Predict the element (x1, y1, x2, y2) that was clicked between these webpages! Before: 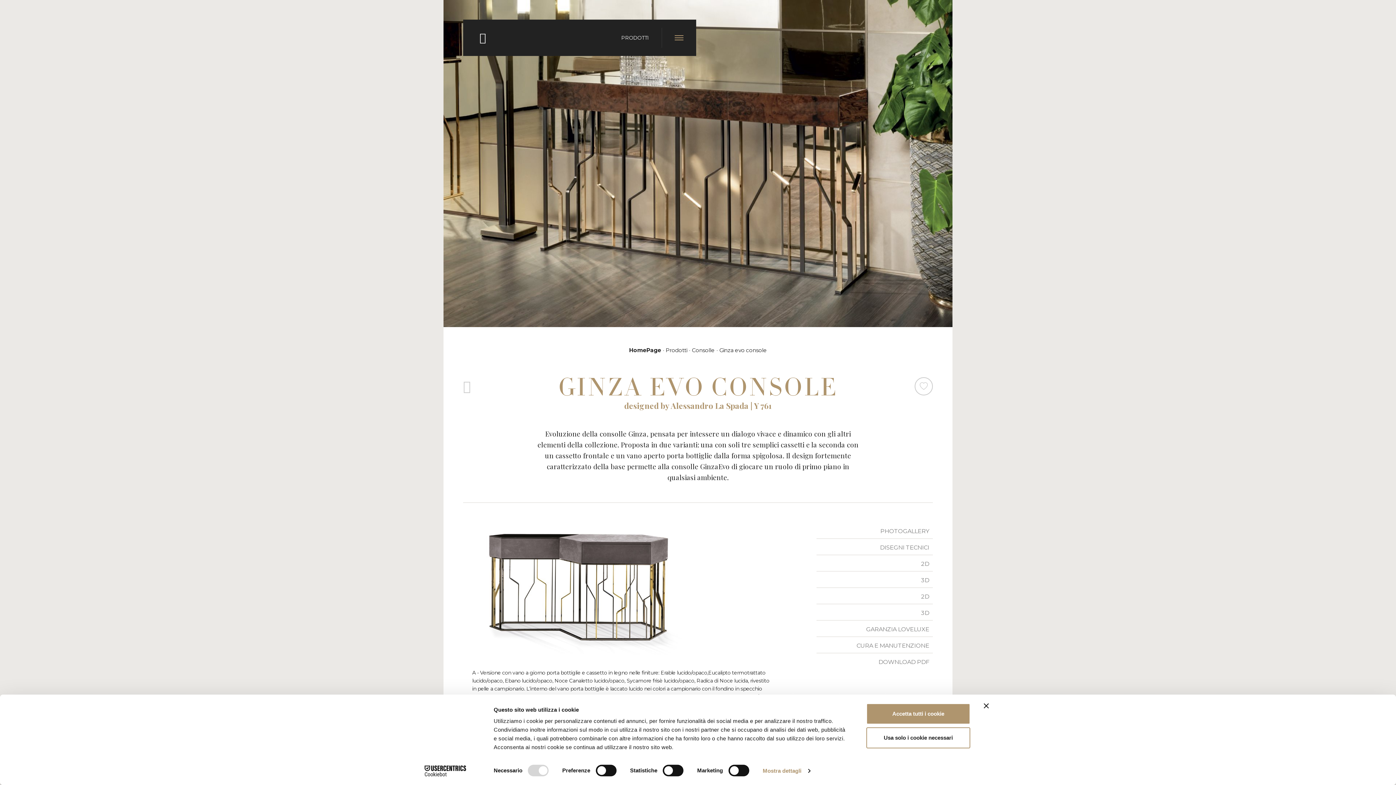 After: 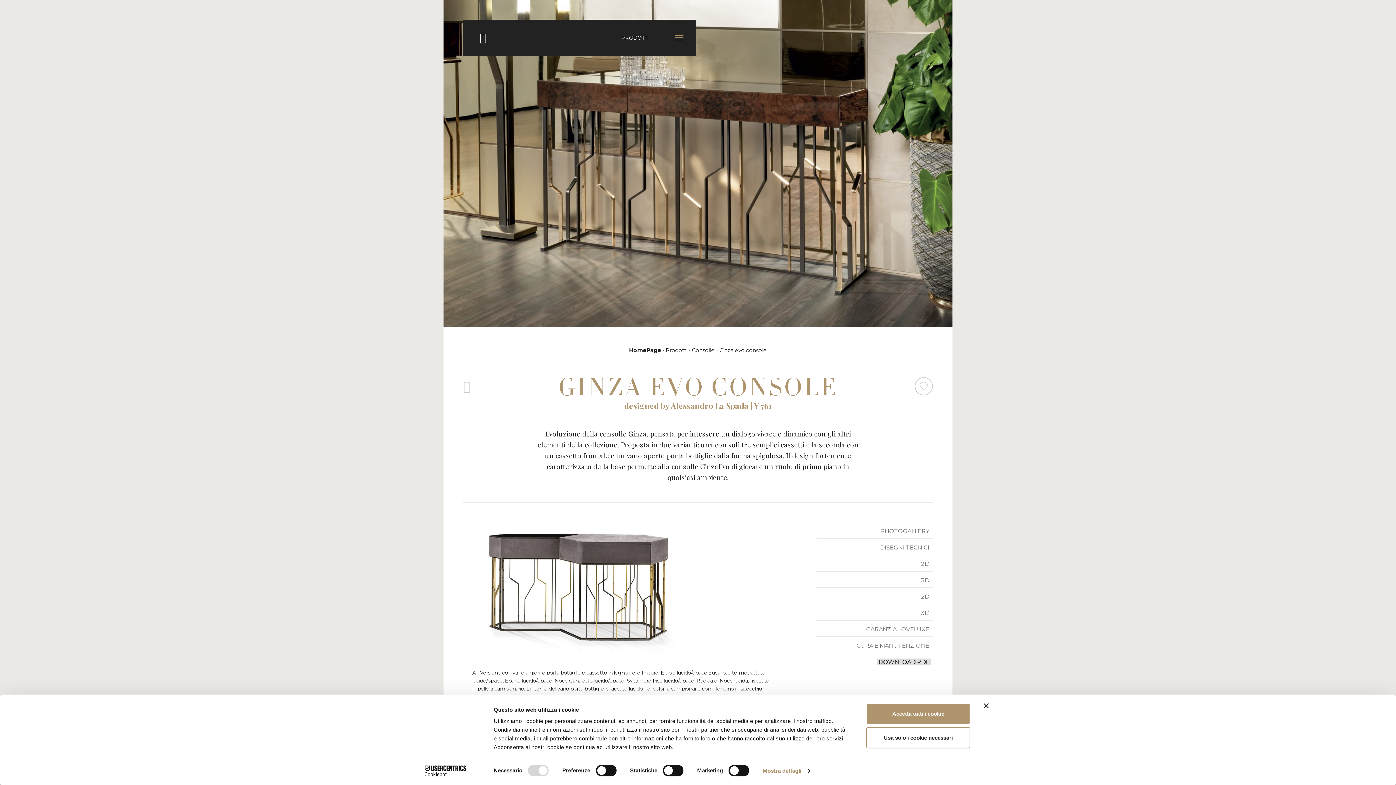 Action: label: DOWNLOAD PDF bbox: (816, 653, 933, 669)